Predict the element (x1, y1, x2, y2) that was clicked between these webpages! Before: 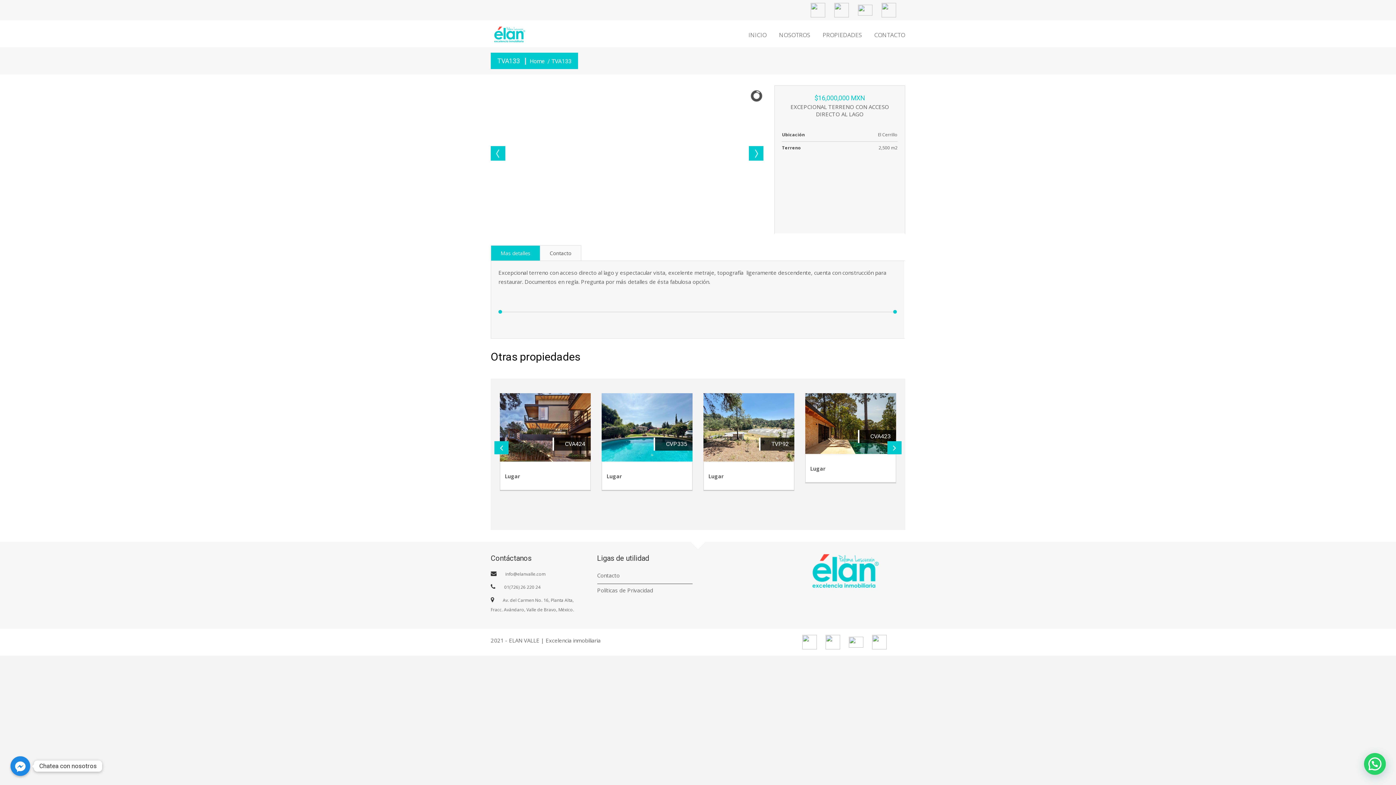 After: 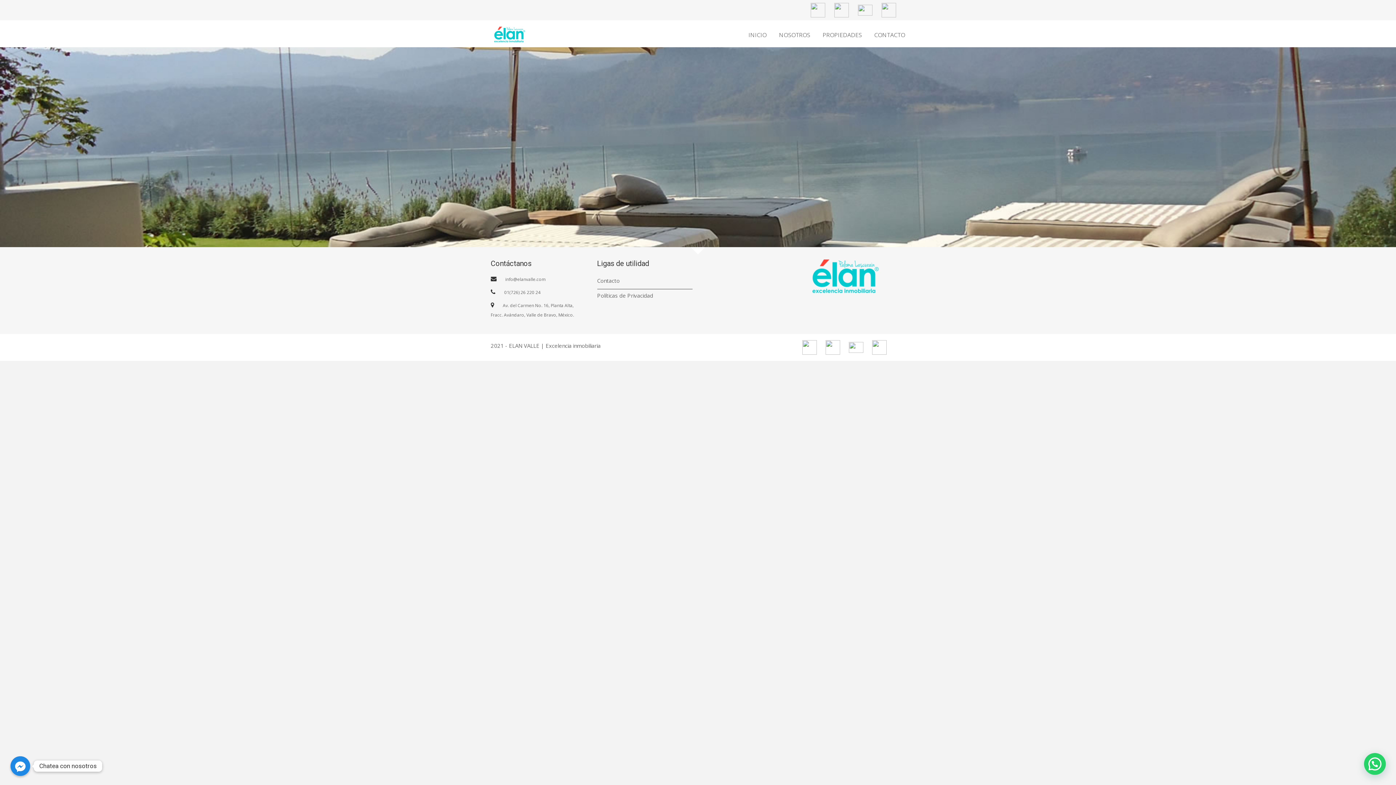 Action: bbox: (490, 25, 572, 42)